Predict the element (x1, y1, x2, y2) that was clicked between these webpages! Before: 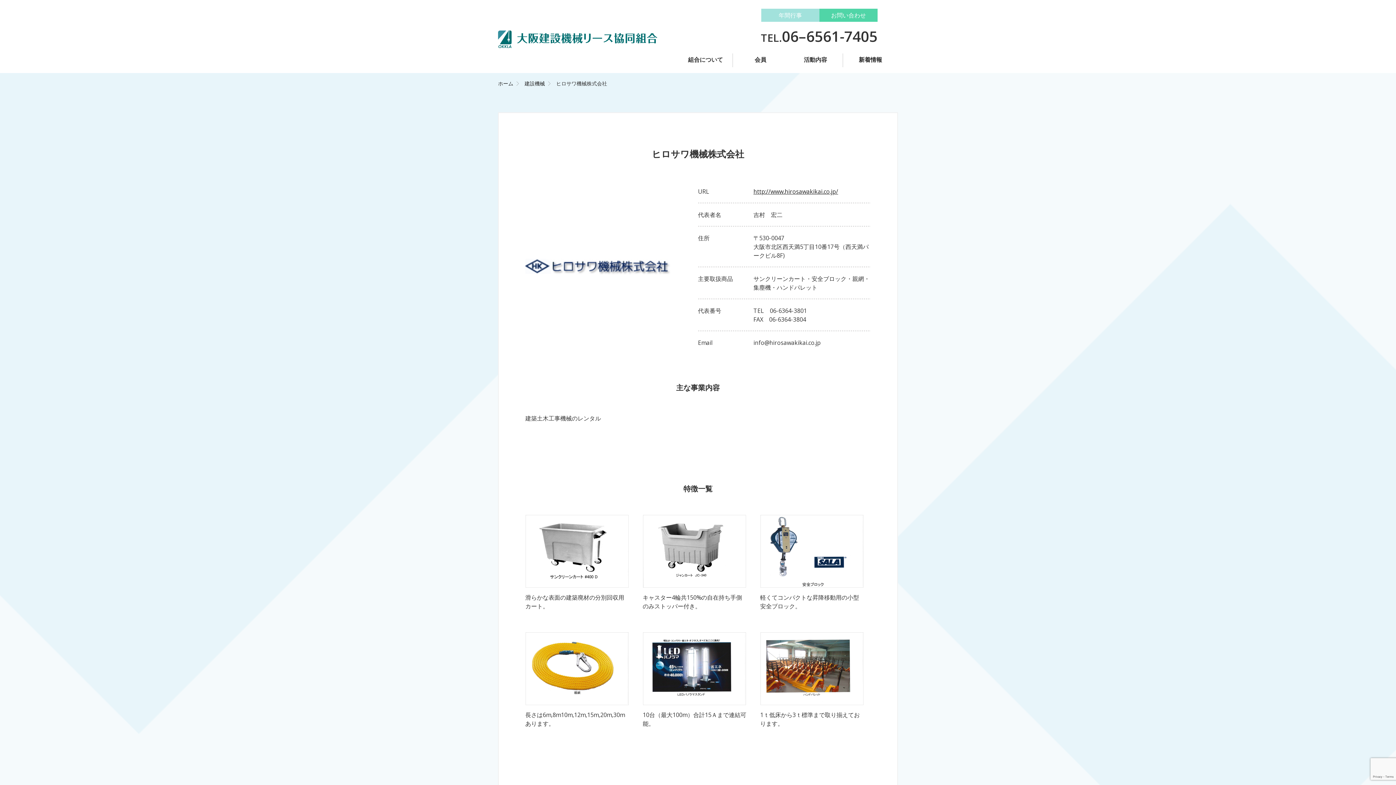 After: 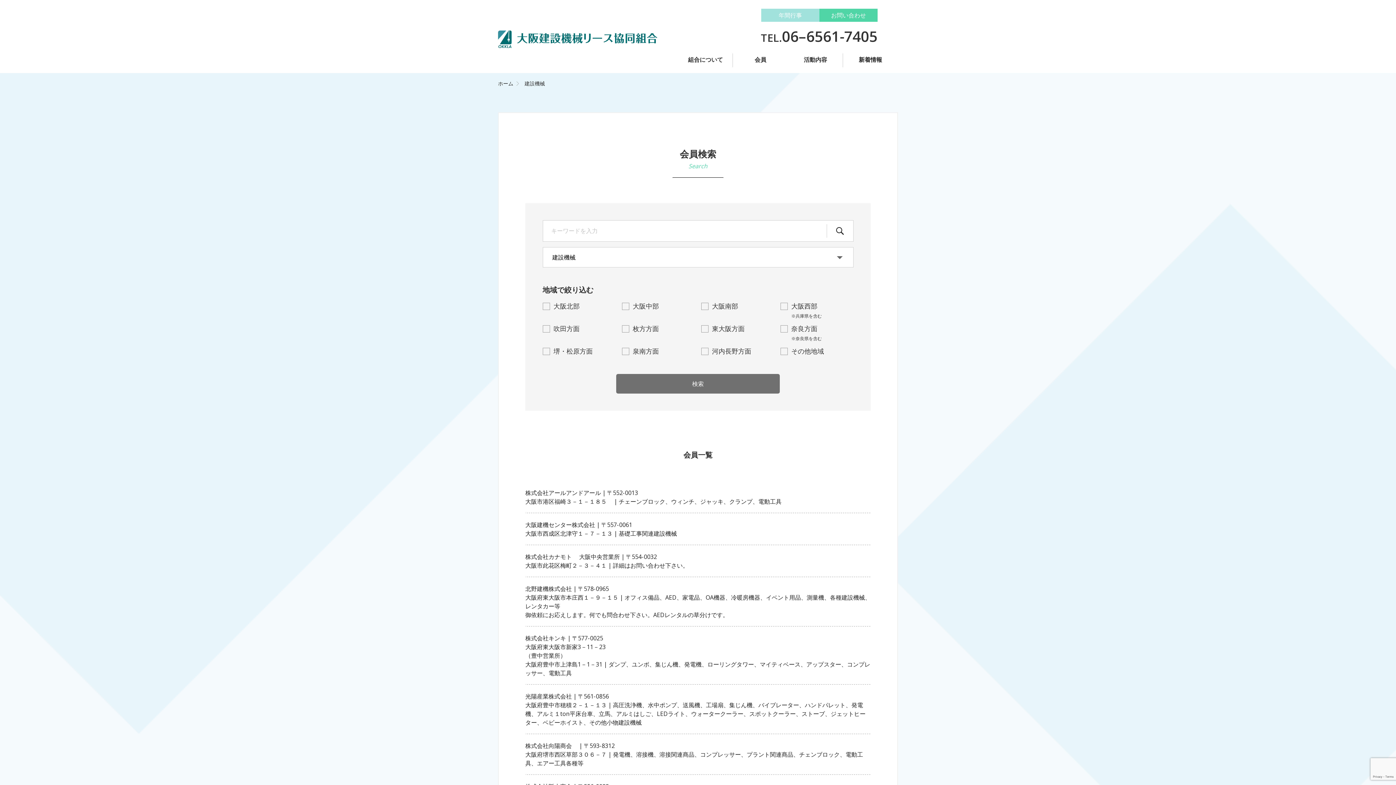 Action: bbox: (524, 79, 550, 86) label: 建設機械